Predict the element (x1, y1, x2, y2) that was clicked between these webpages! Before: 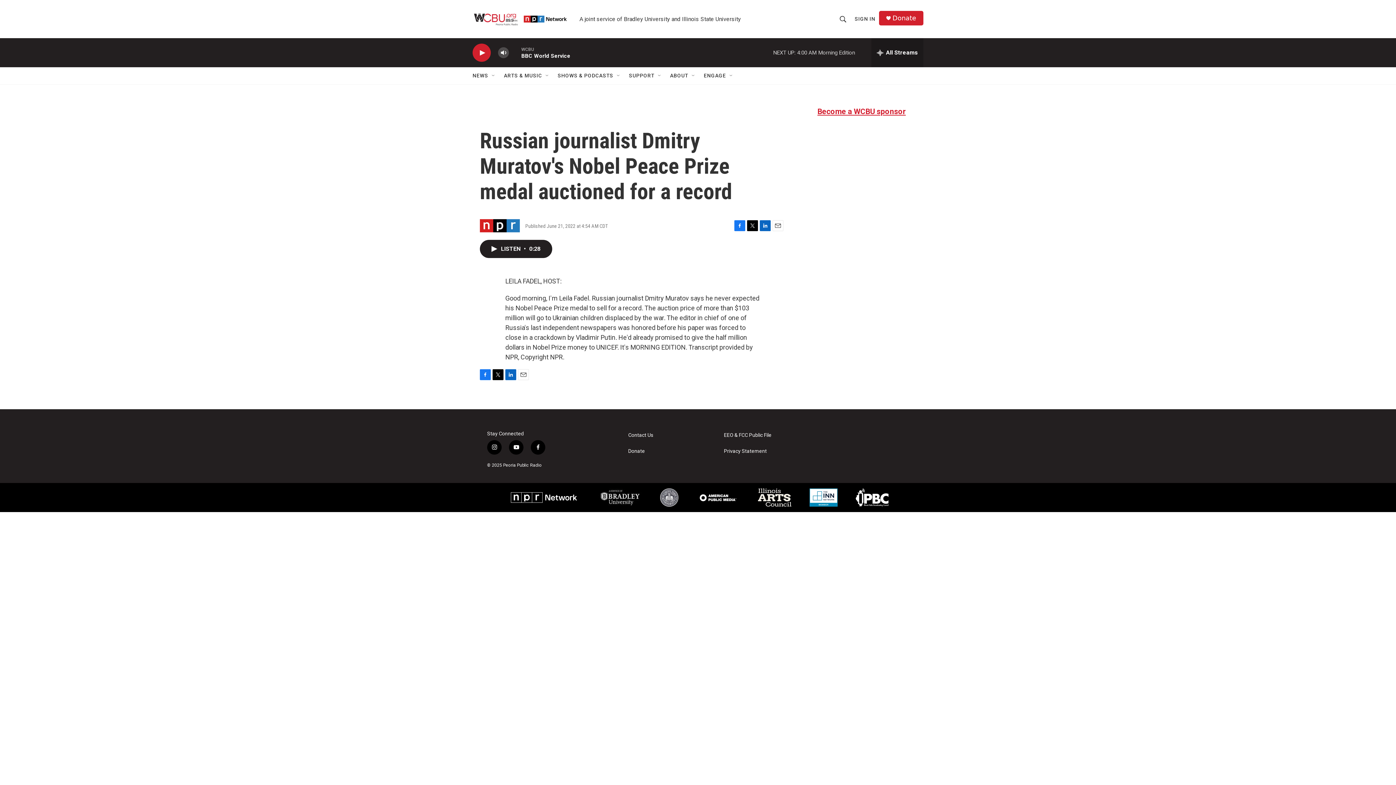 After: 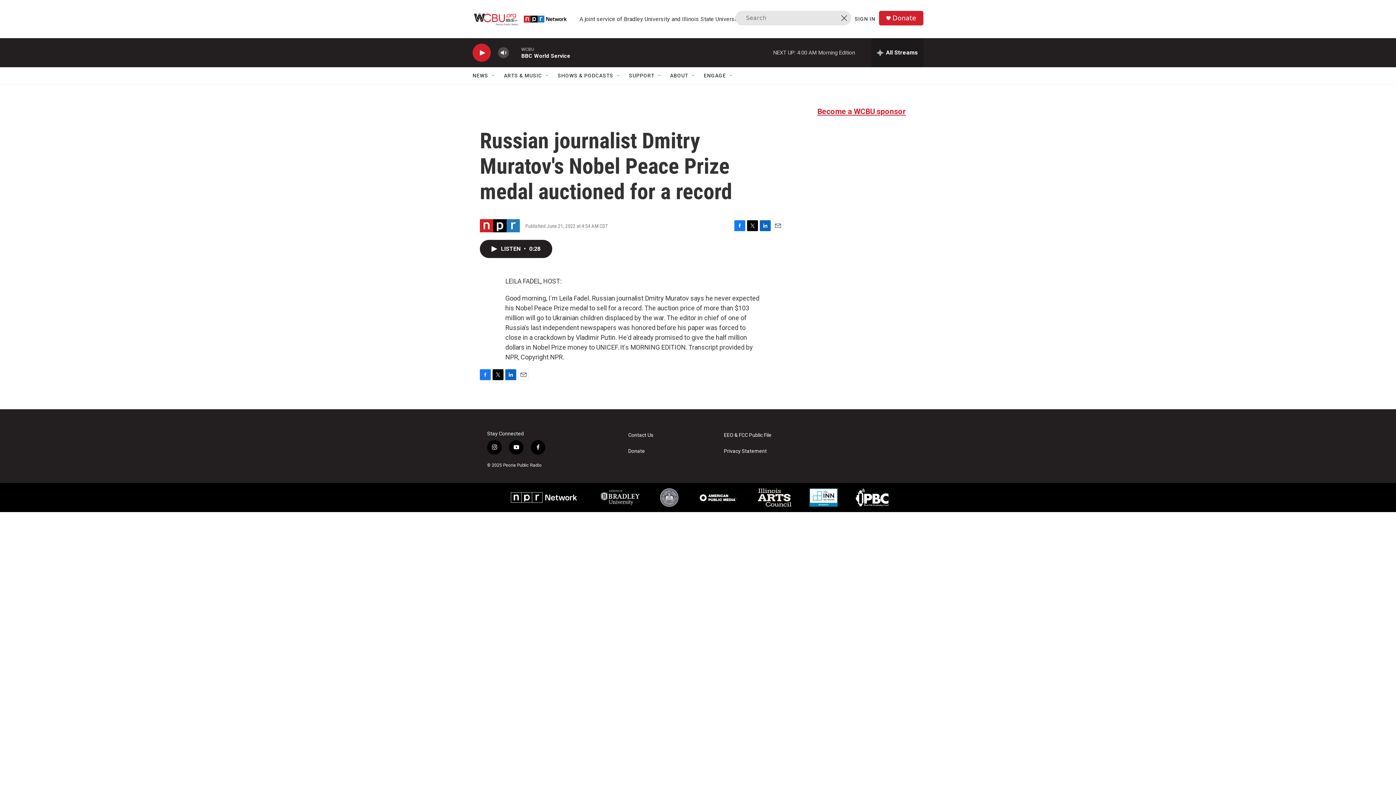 Action: bbox: (836, 10, 850, 27) label: header-search-icon